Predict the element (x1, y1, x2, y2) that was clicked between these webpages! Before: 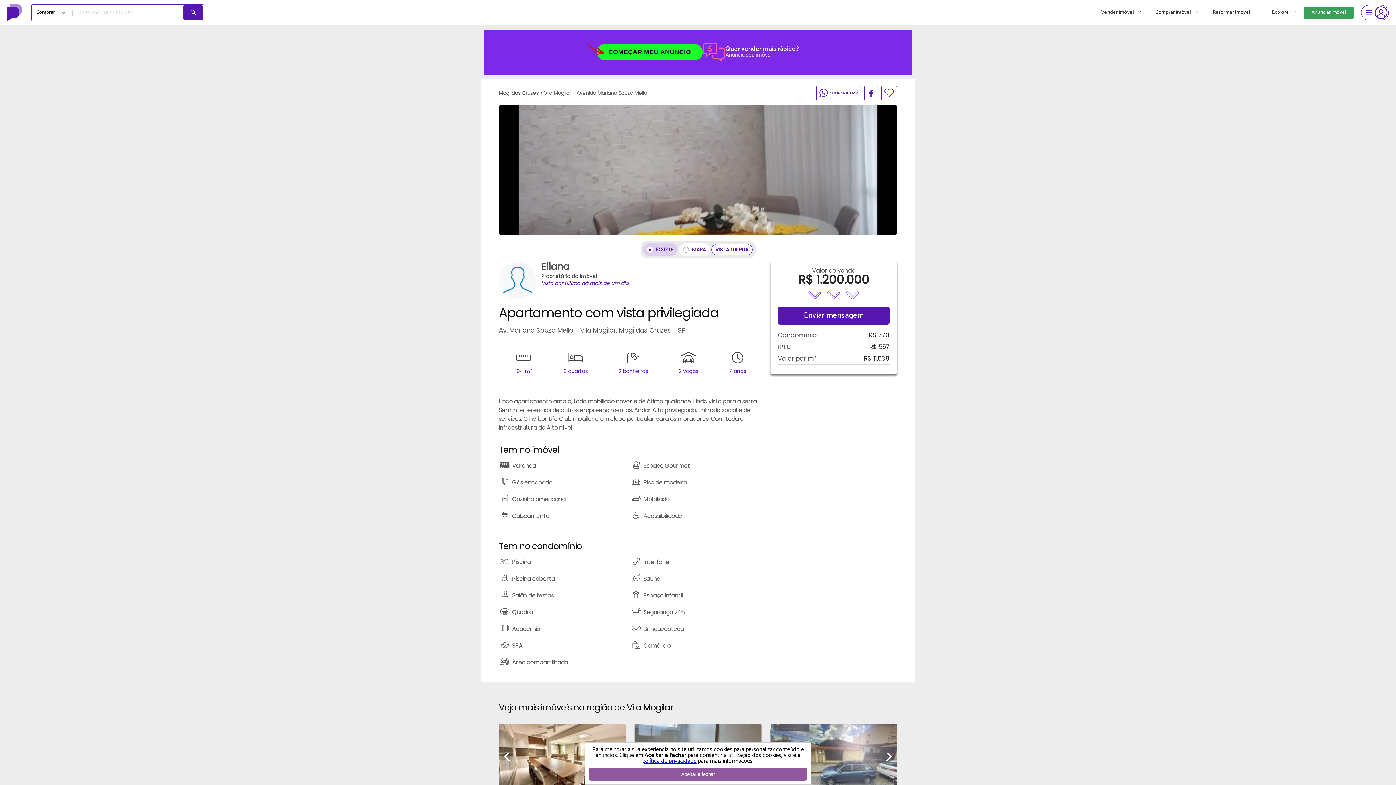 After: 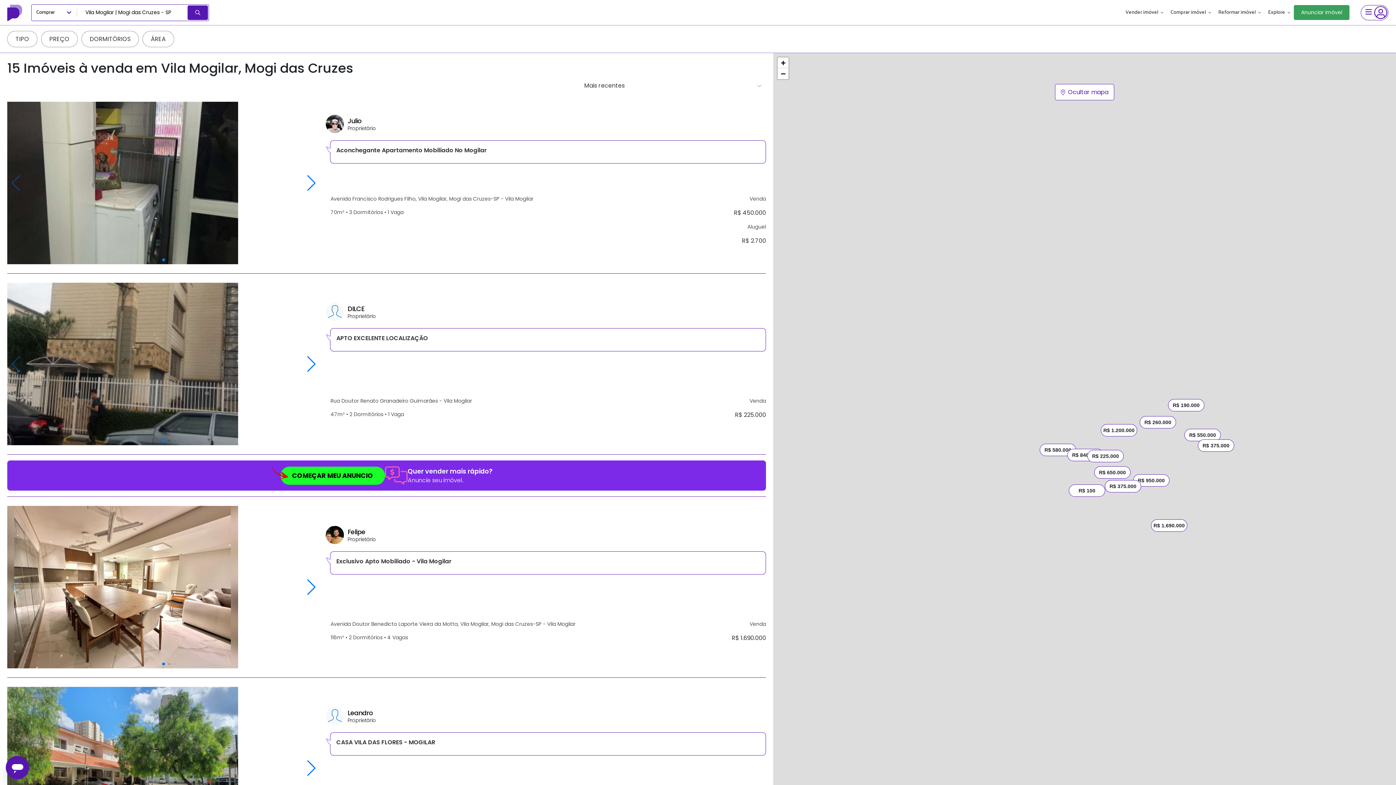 Action: bbox: (544, 89, 571, 96) label: Vila Mogilar